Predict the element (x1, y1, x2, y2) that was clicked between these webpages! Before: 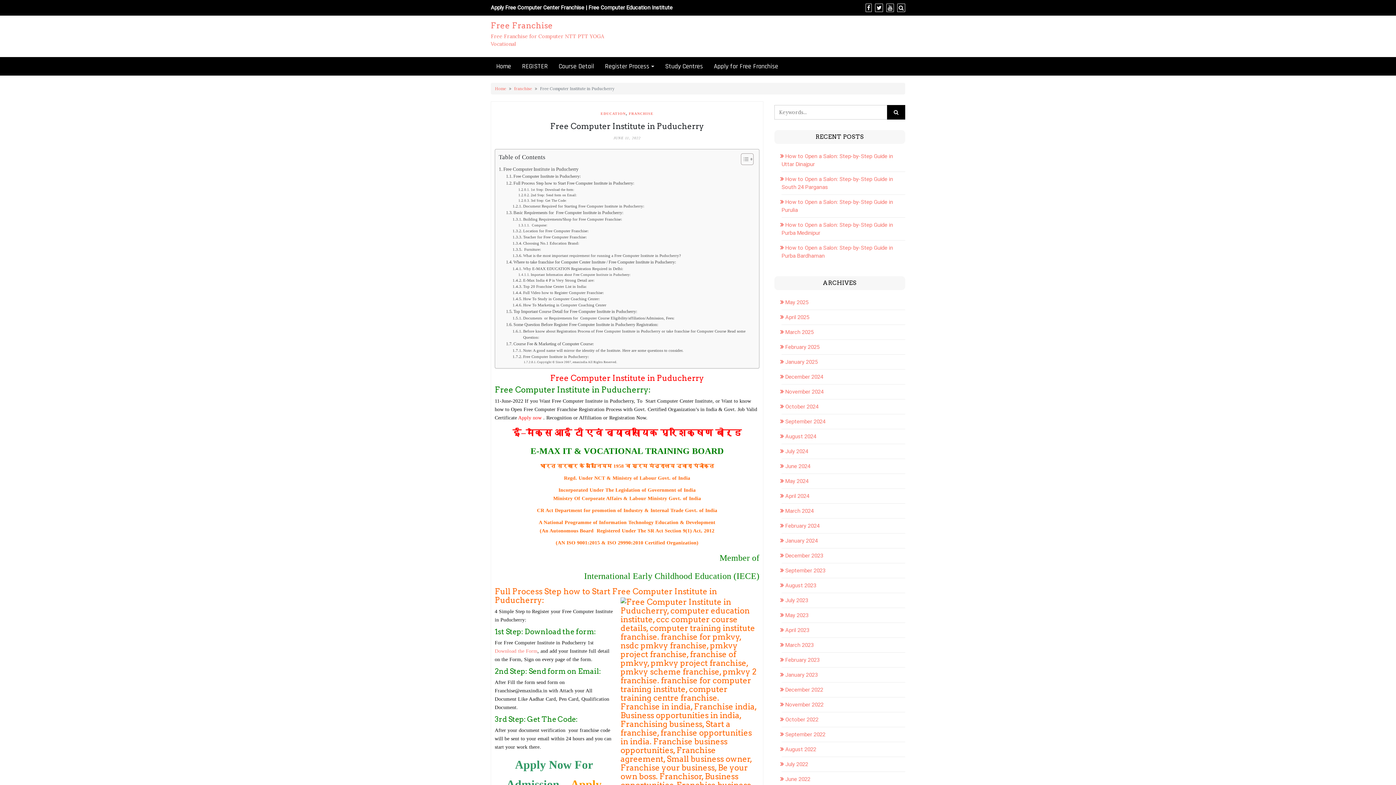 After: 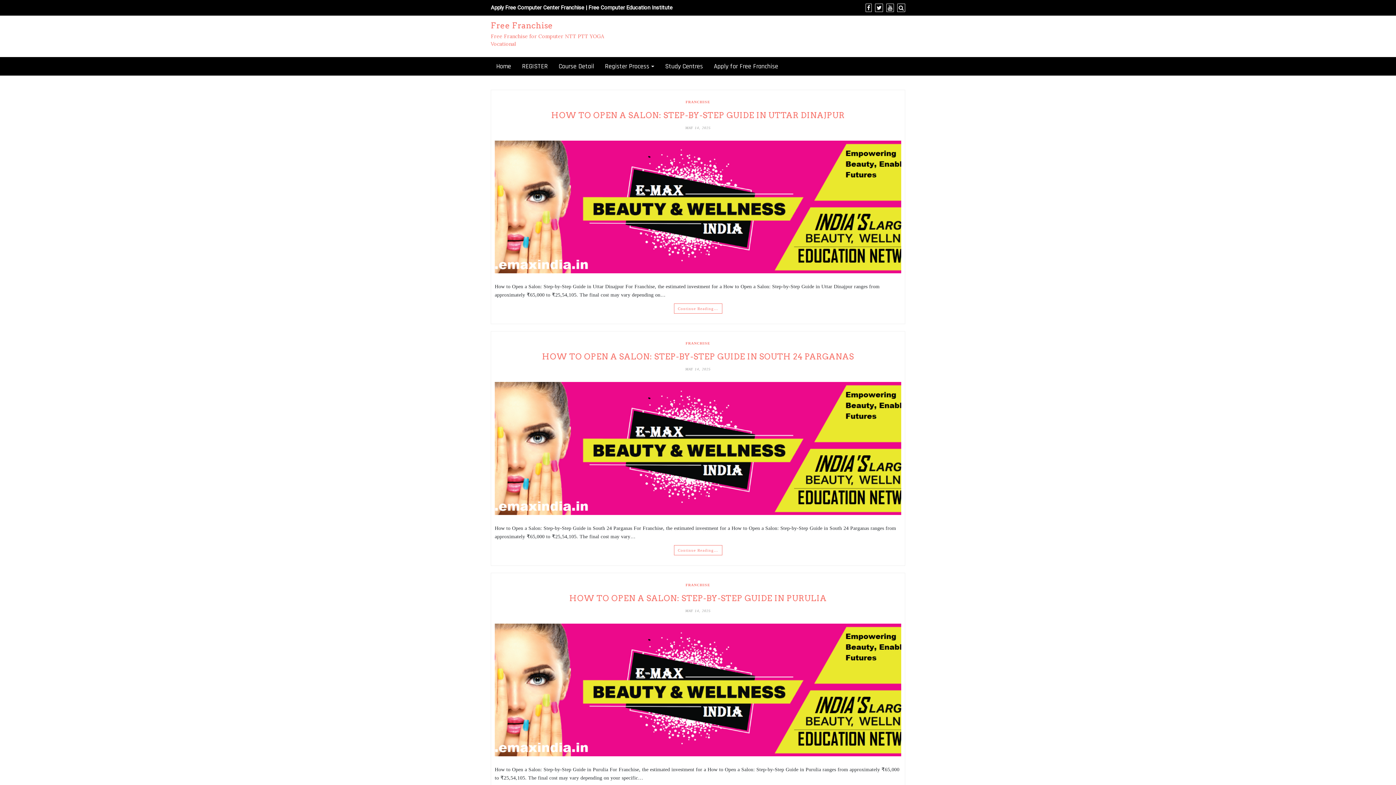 Action: bbox: (781, 299, 808, 305) label: May 2025